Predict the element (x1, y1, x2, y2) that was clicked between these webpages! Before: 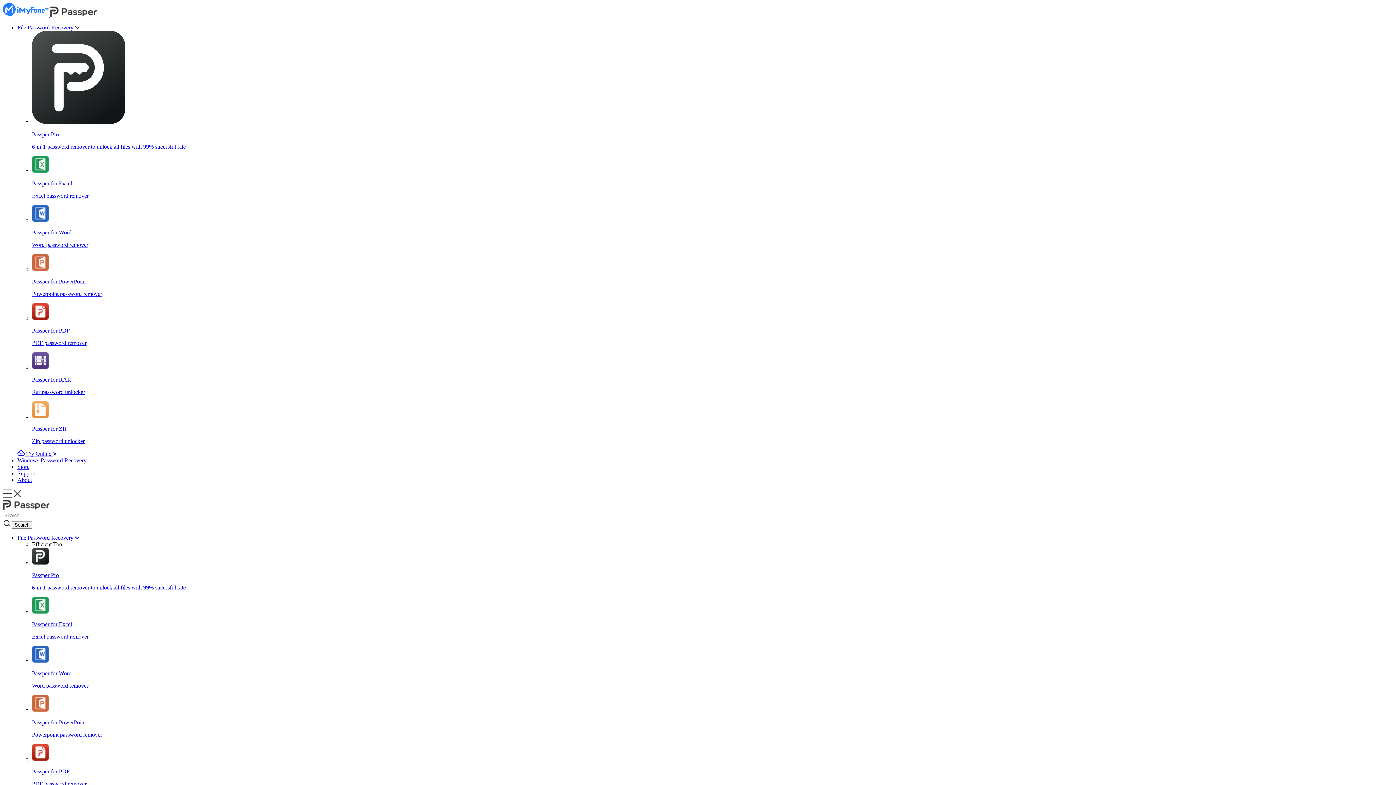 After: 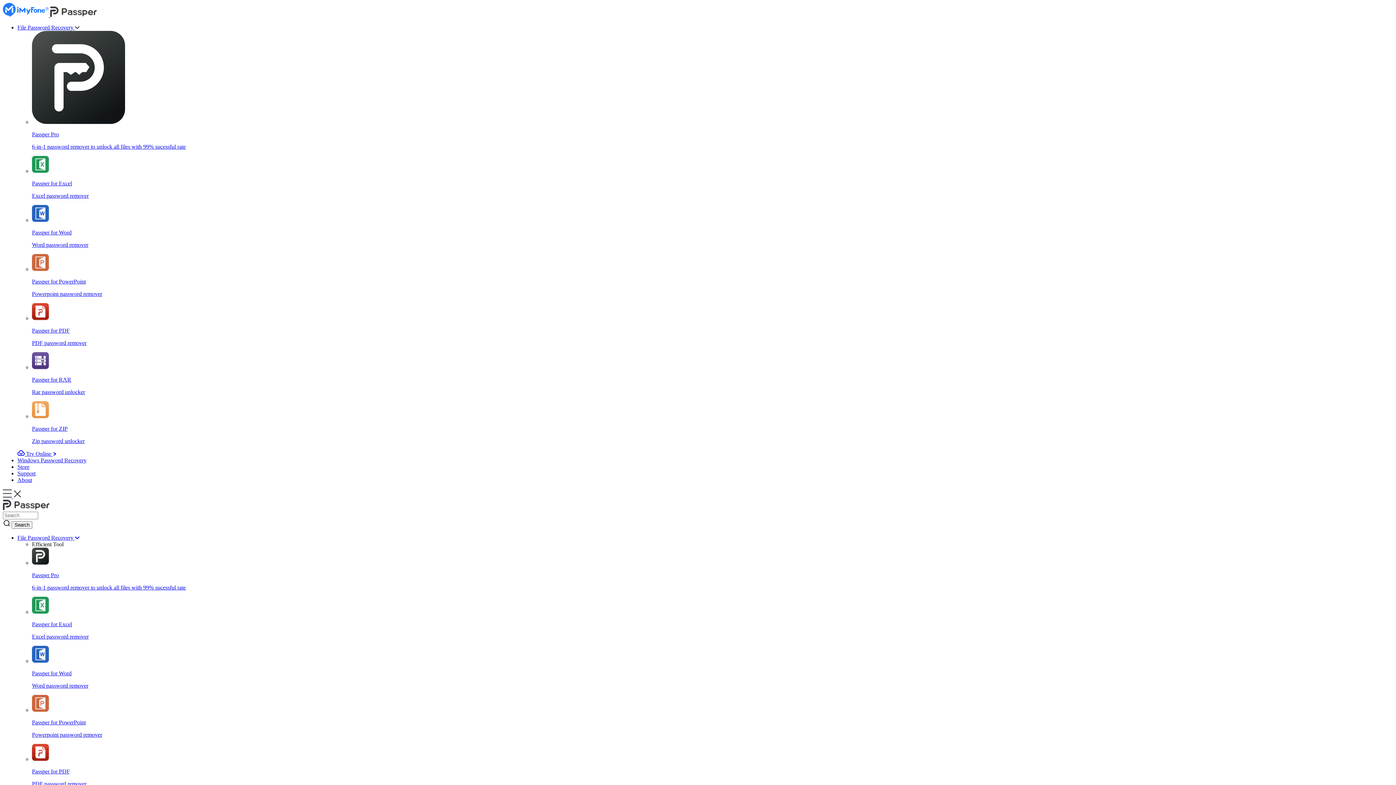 Action: bbox: (17, 464, 29, 470) label: Store